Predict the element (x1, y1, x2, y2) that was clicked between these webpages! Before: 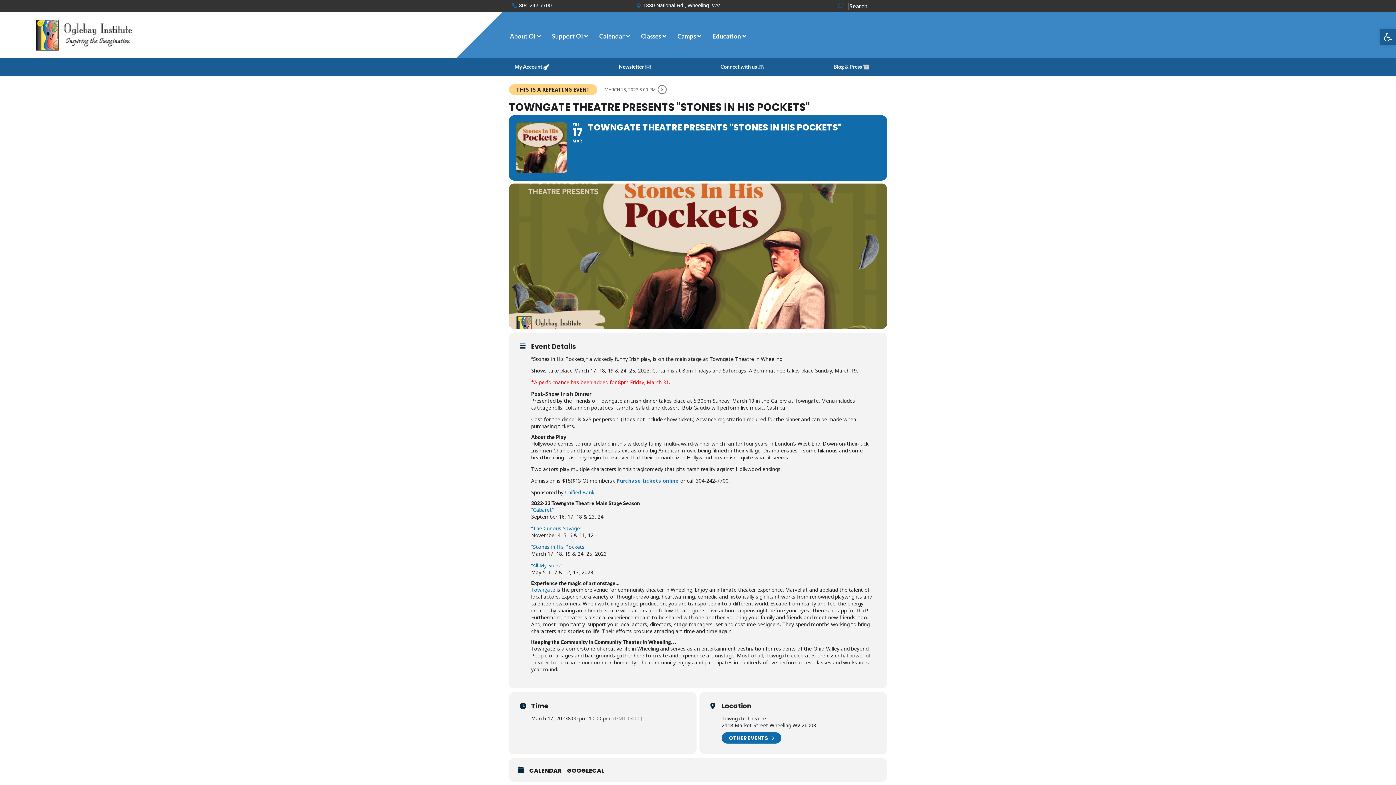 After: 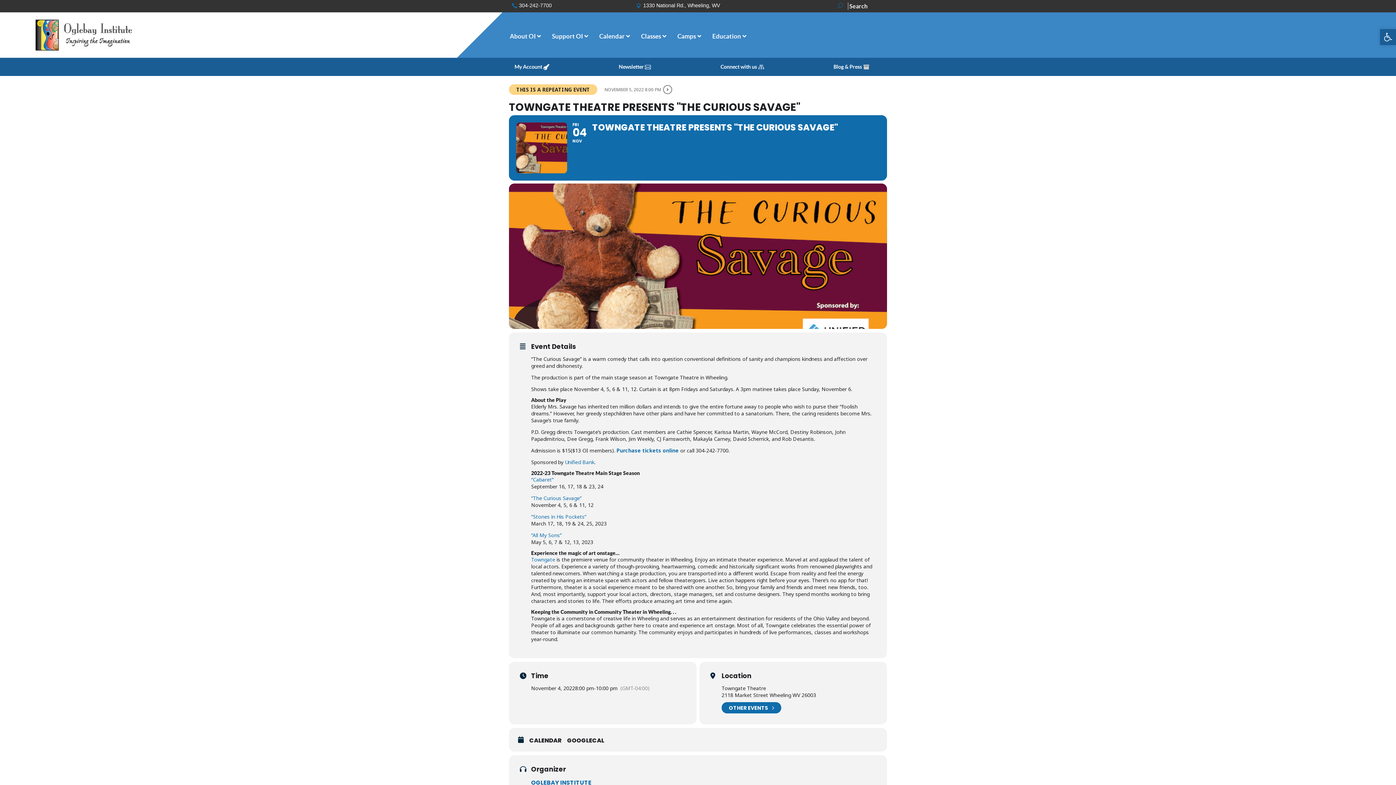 Action: bbox: (531, 525, 581, 532) label: “The Curious Savage”